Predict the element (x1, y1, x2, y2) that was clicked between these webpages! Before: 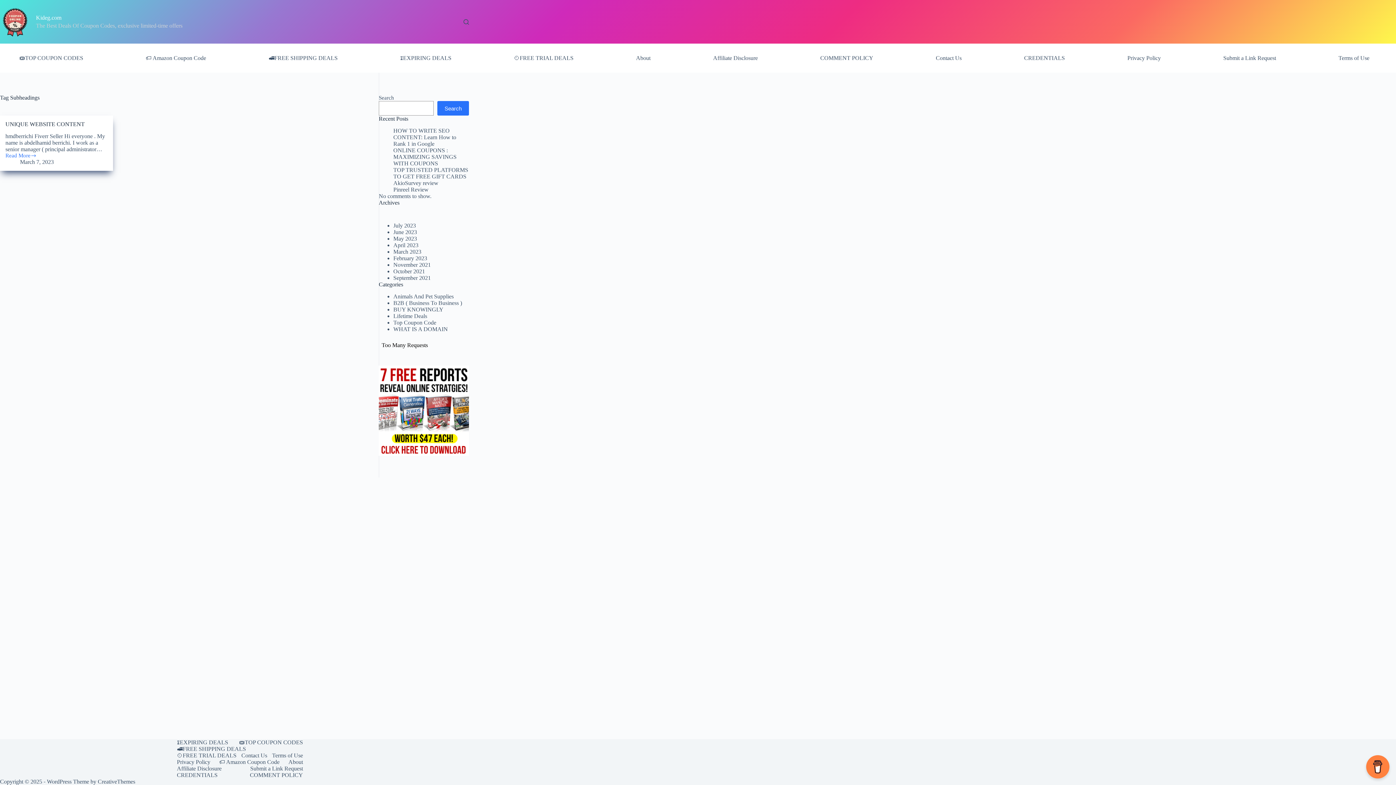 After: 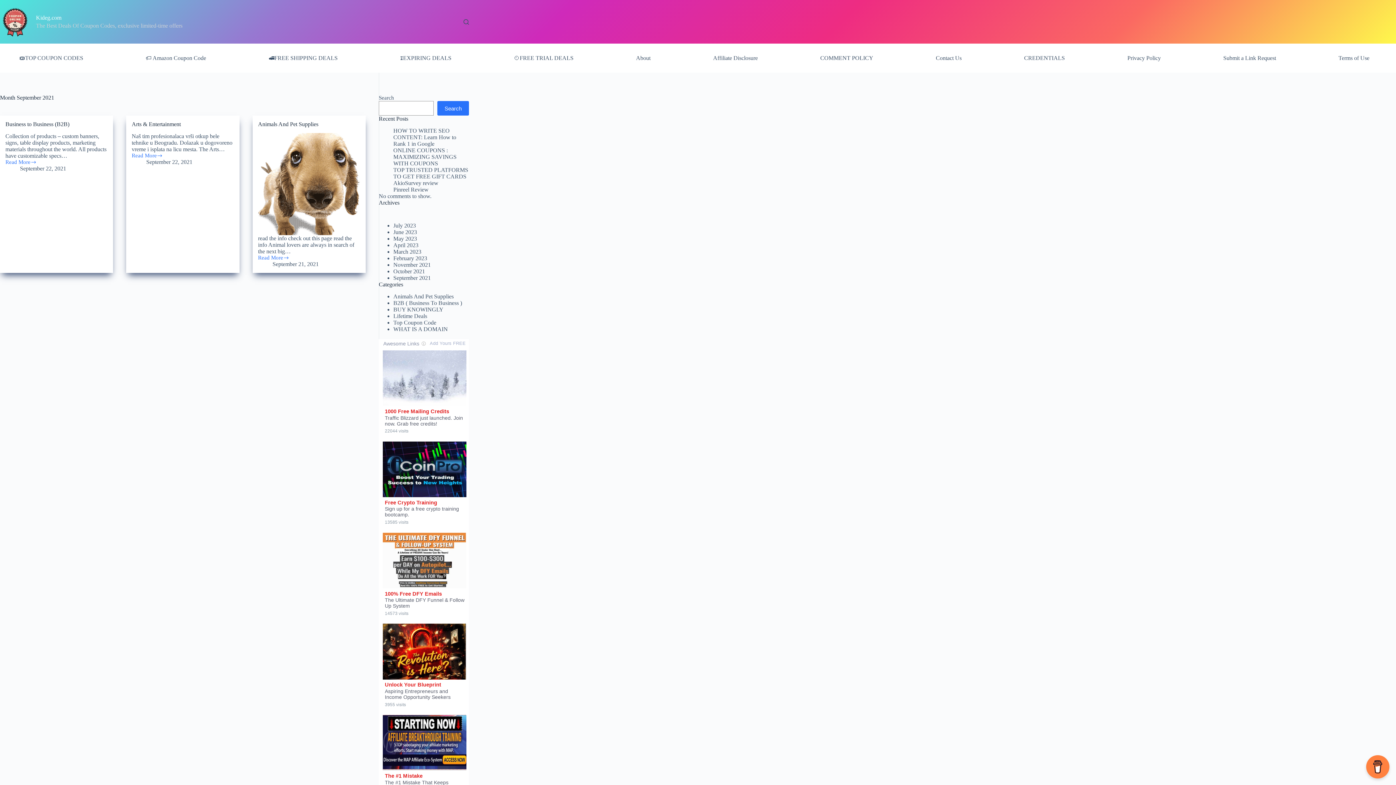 Action: bbox: (393, 275, 430, 281) label: September 2021